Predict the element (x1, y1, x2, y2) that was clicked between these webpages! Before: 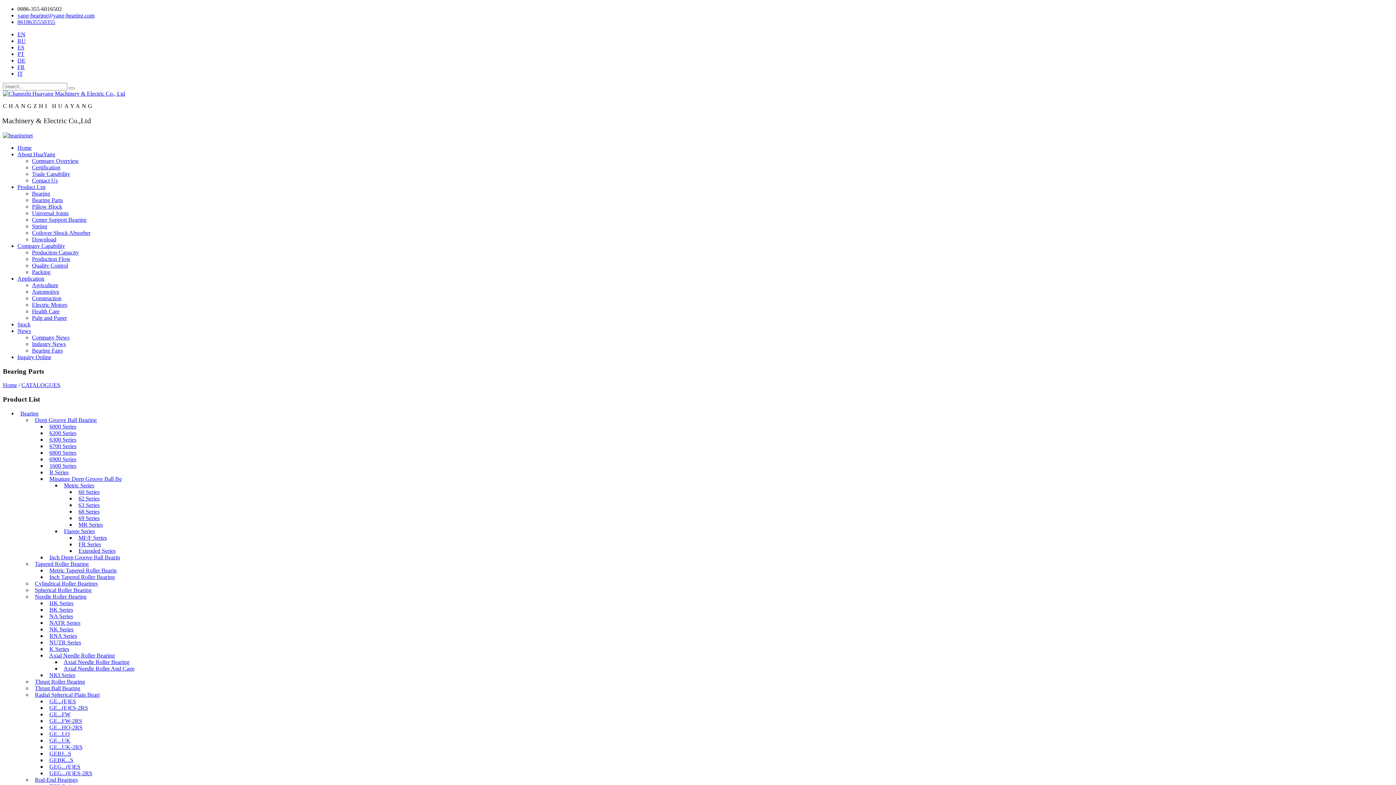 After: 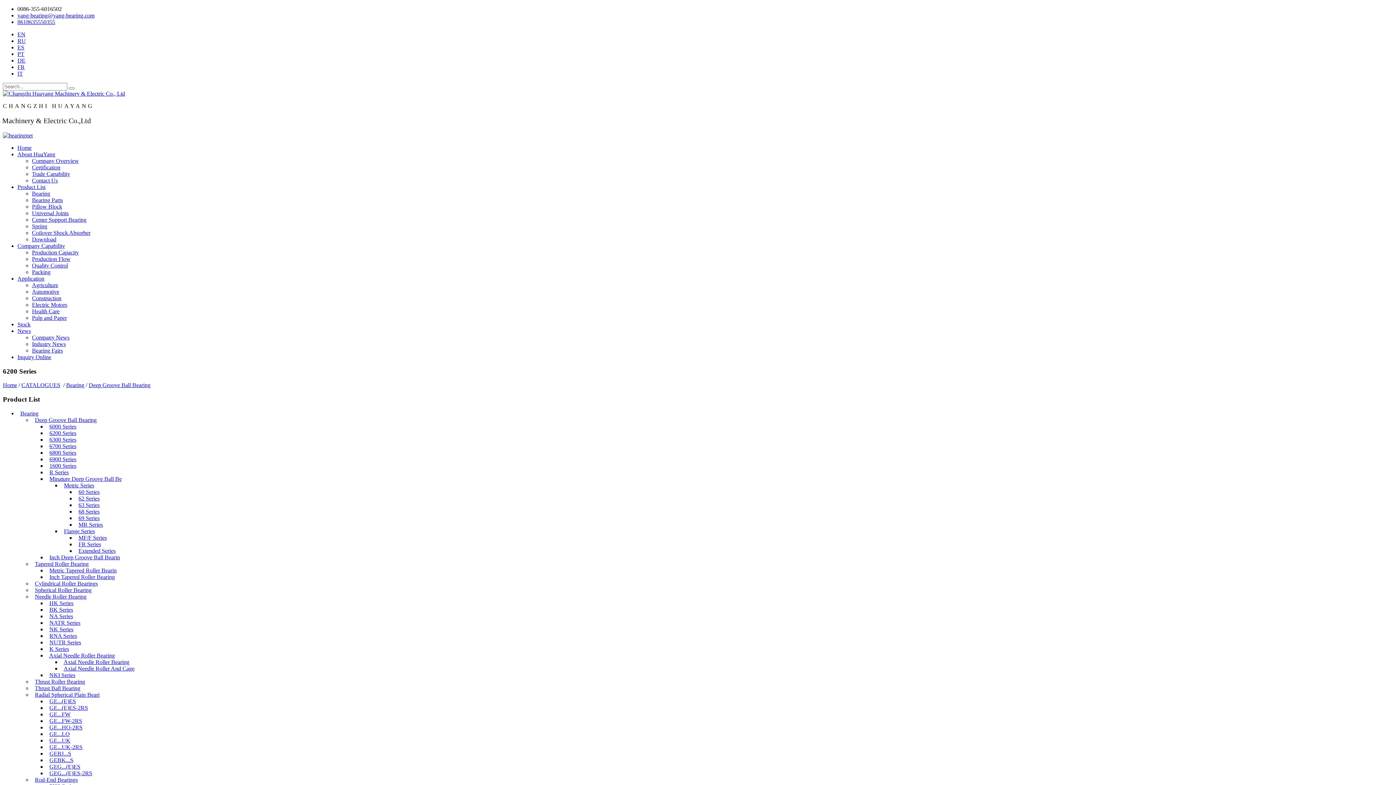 Action: label: 6200 Series bbox: (49, 430, 76, 436)